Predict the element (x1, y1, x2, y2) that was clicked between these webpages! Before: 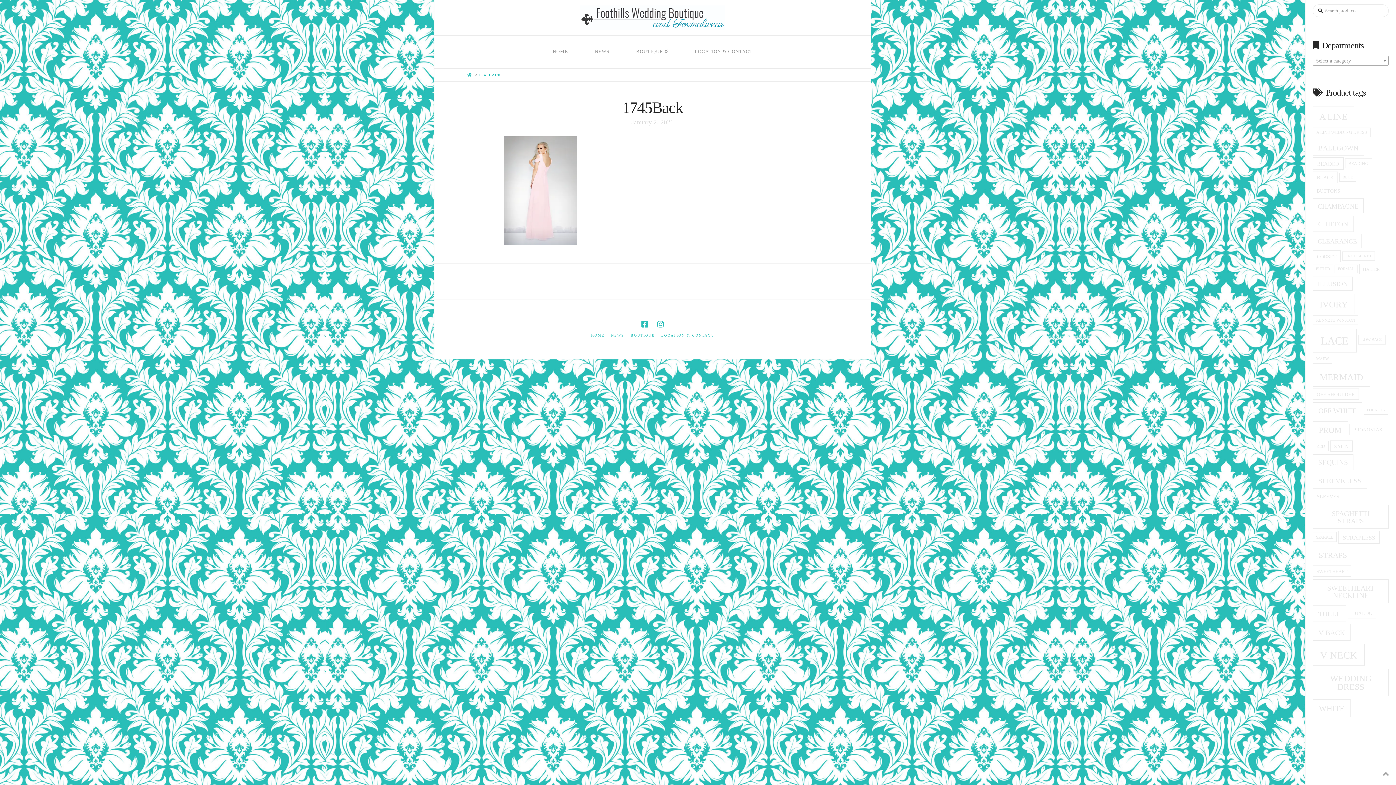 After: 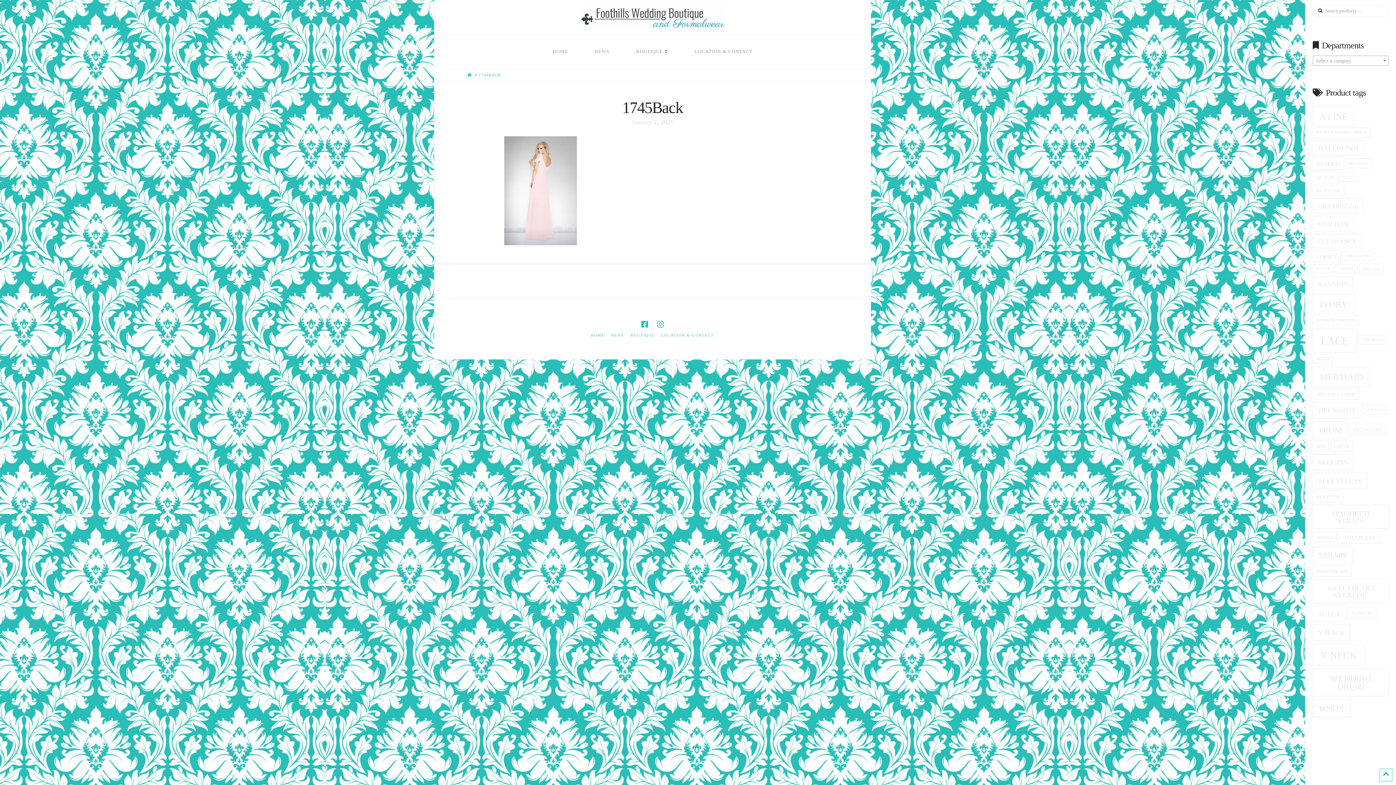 Action: bbox: (1380, 769, 1392, 781)